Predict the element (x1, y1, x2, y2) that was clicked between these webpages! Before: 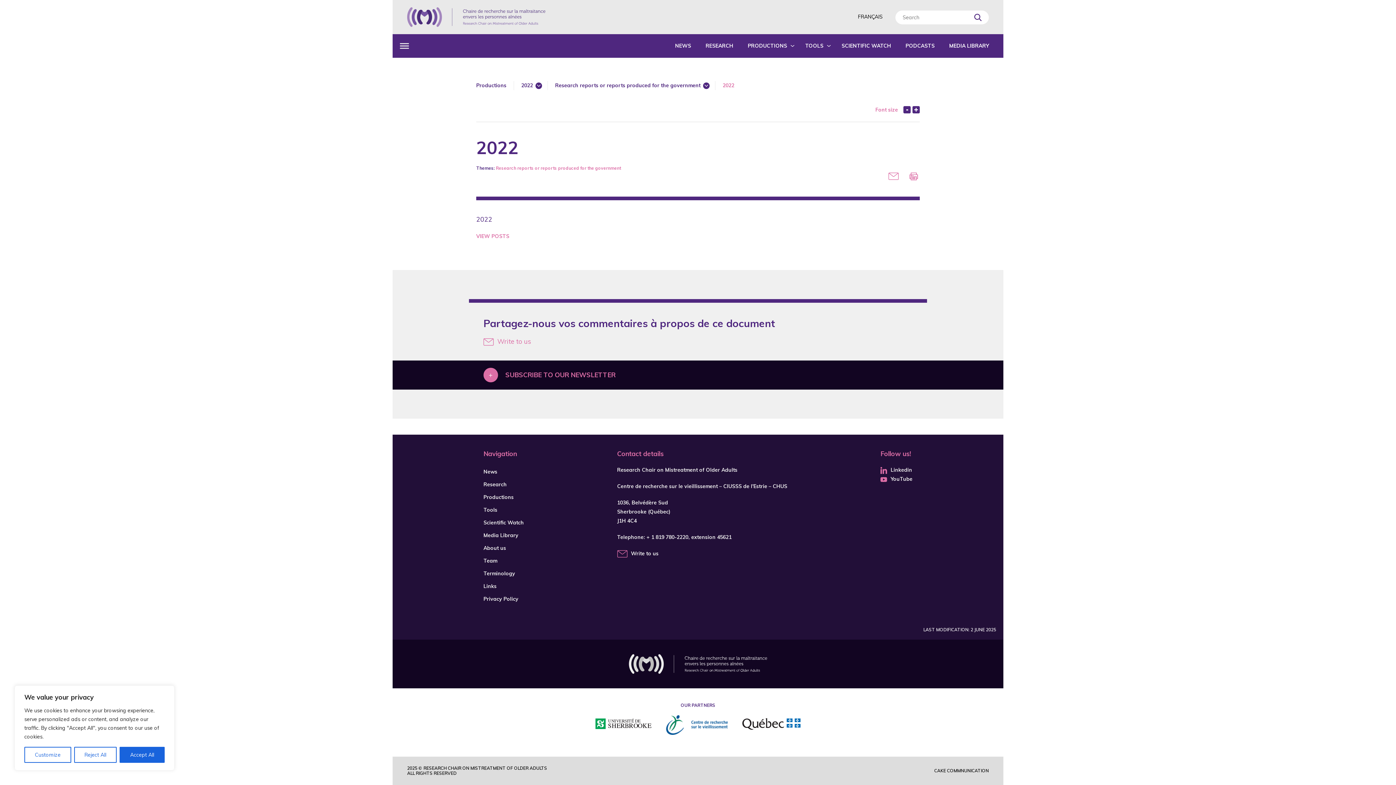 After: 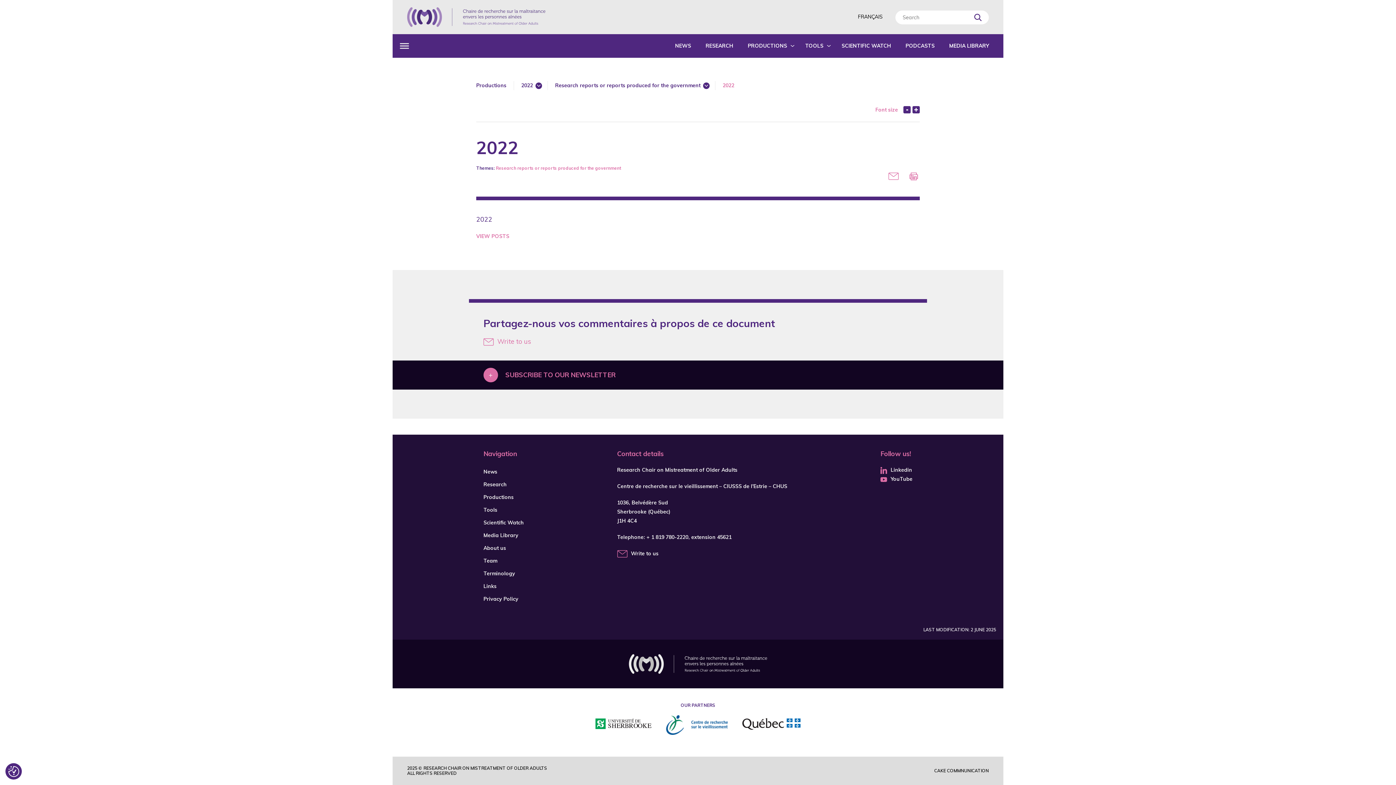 Action: bbox: (119, 747, 164, 763) label: Accept All